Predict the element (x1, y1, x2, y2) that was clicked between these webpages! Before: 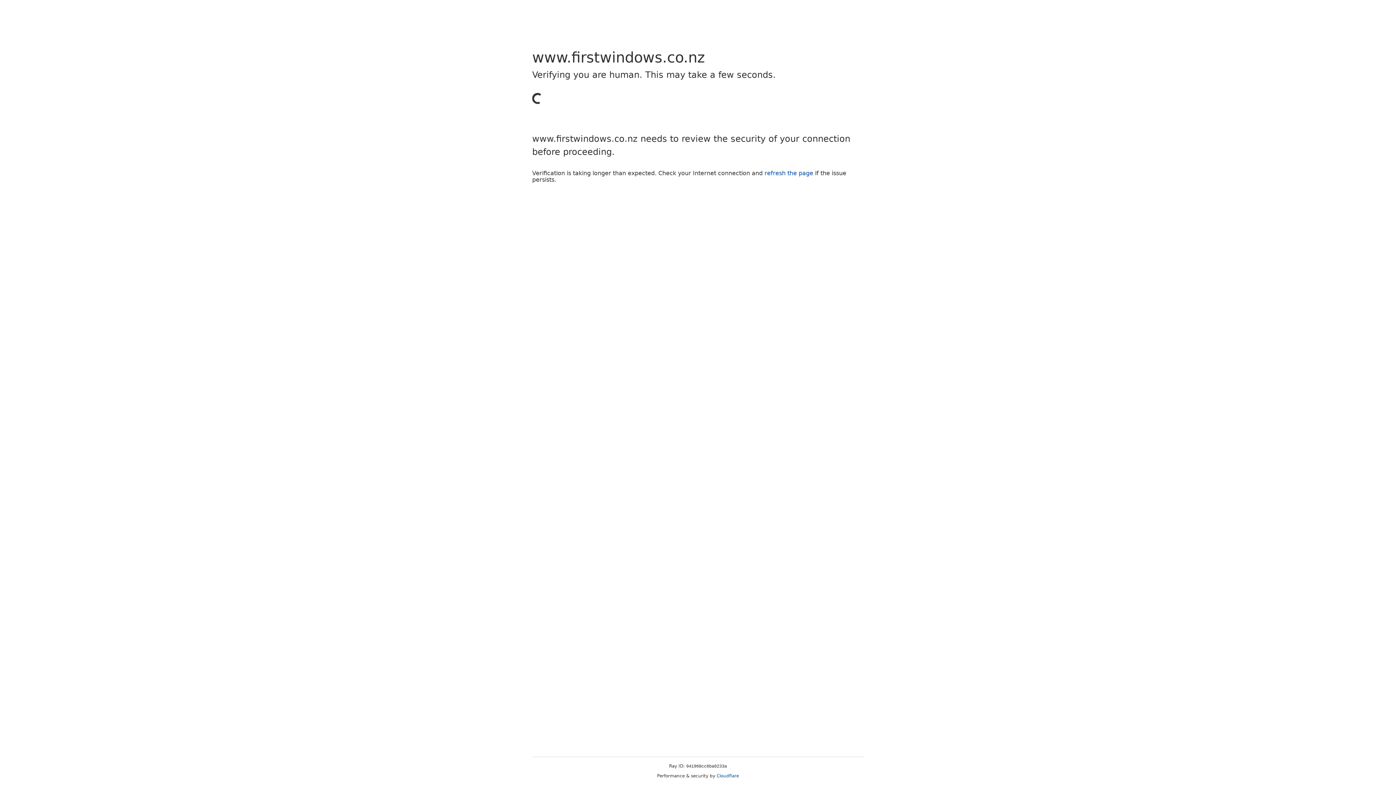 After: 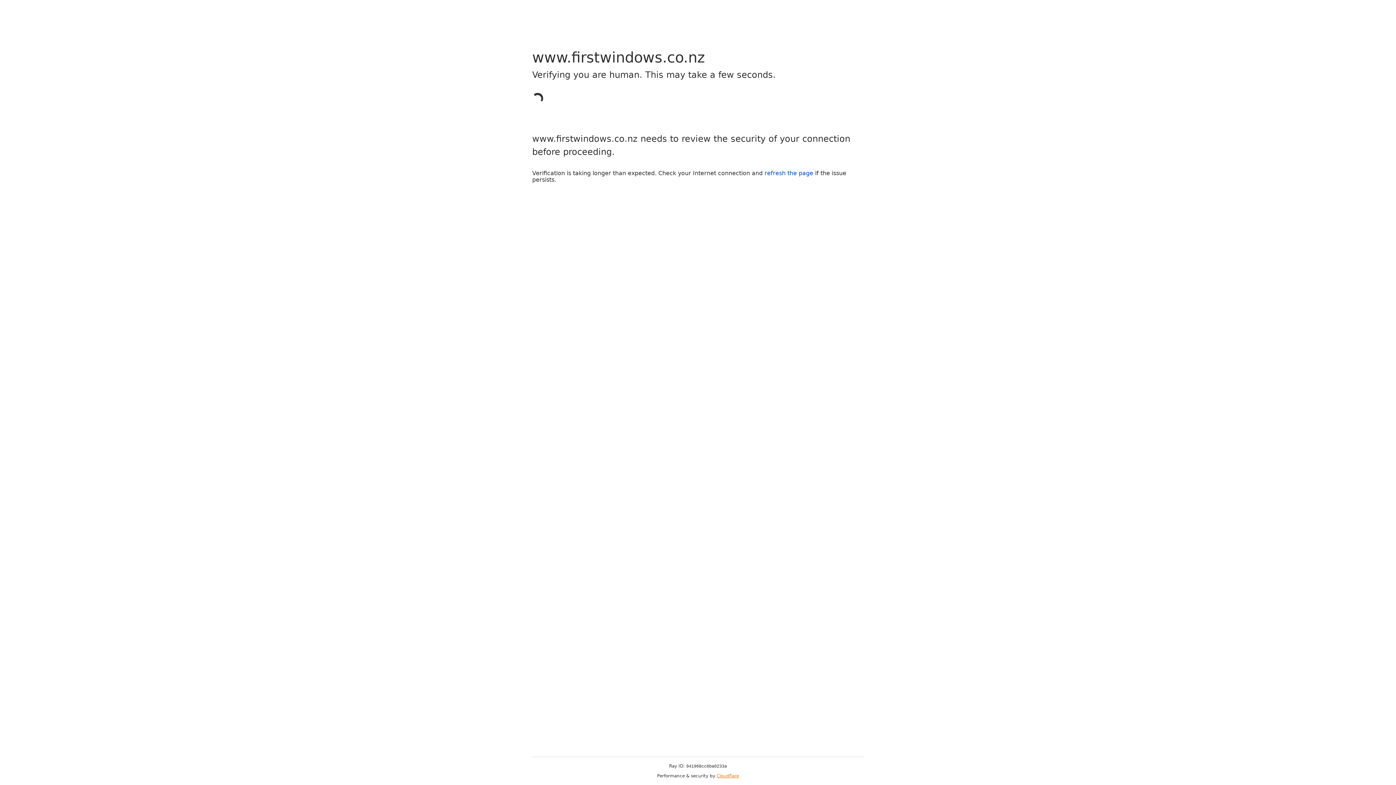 Action: label: Cloudflare bbox: (716, 773, 739, 778)